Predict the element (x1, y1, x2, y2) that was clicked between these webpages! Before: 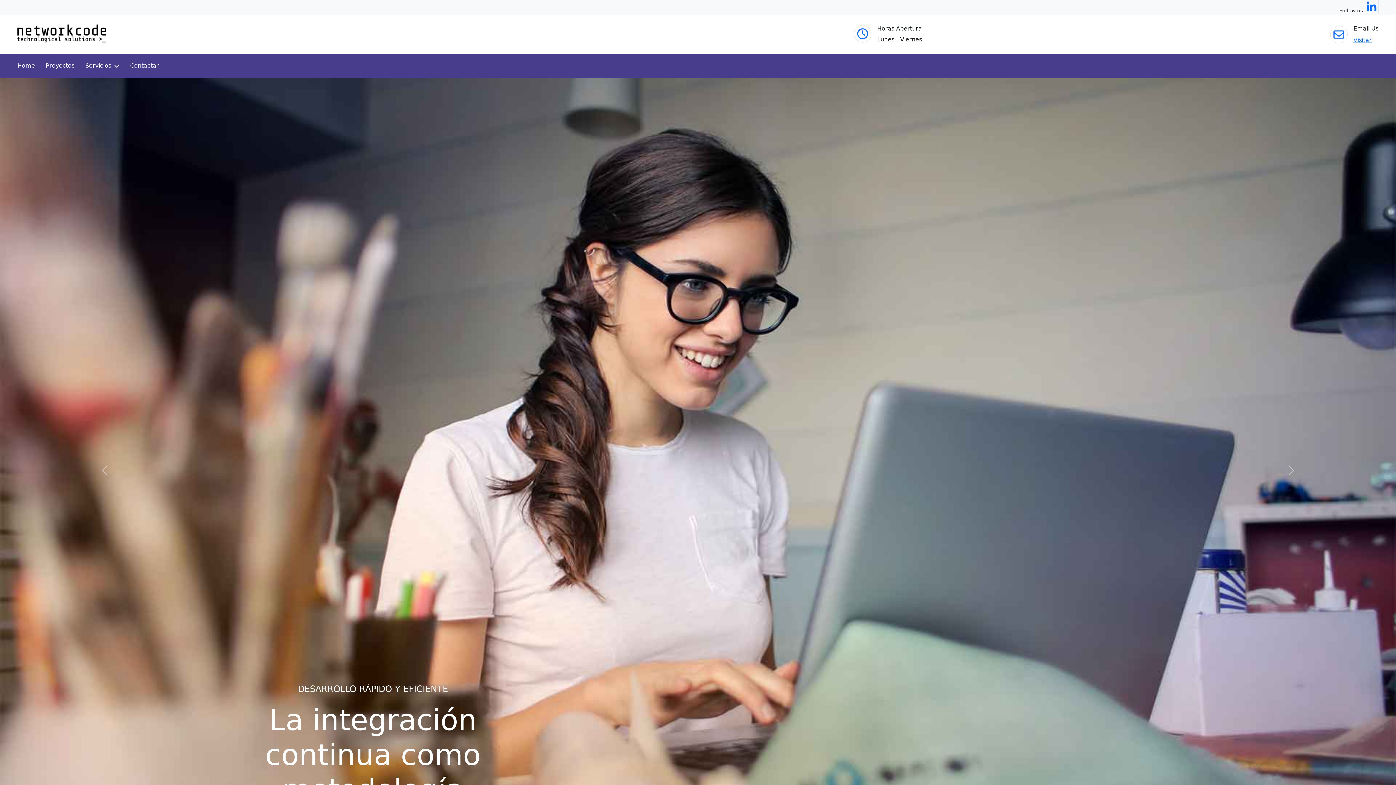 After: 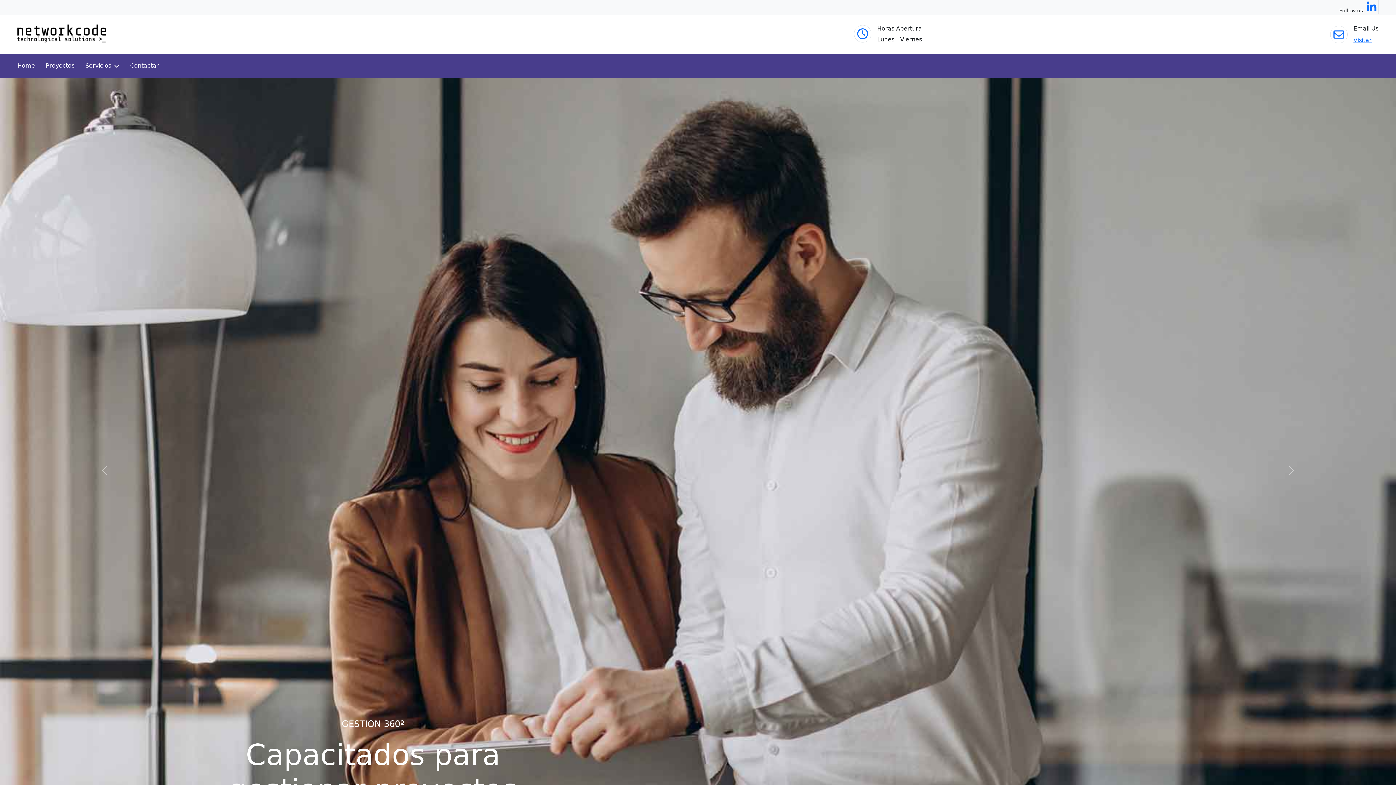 Action: bbox: (17, 54, 34, 77) label: Home